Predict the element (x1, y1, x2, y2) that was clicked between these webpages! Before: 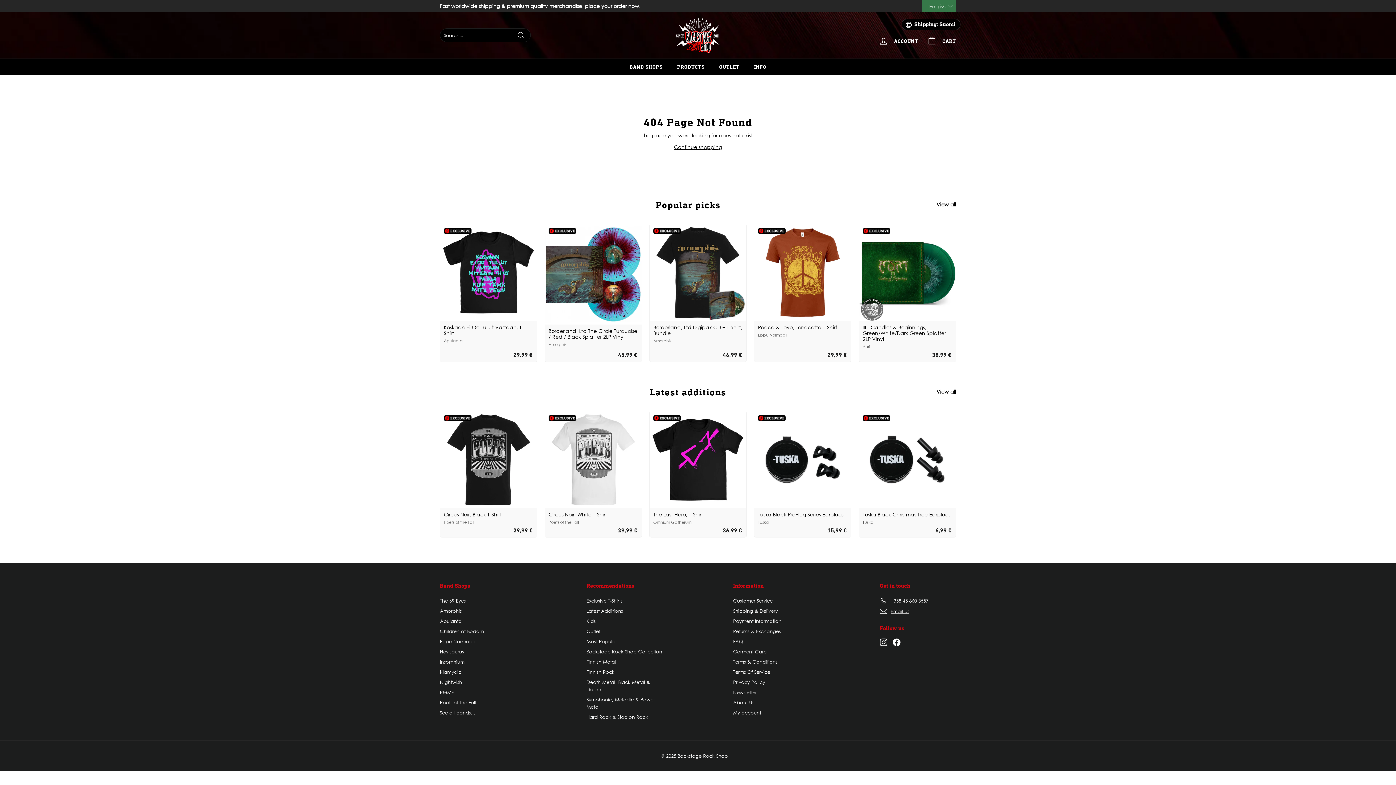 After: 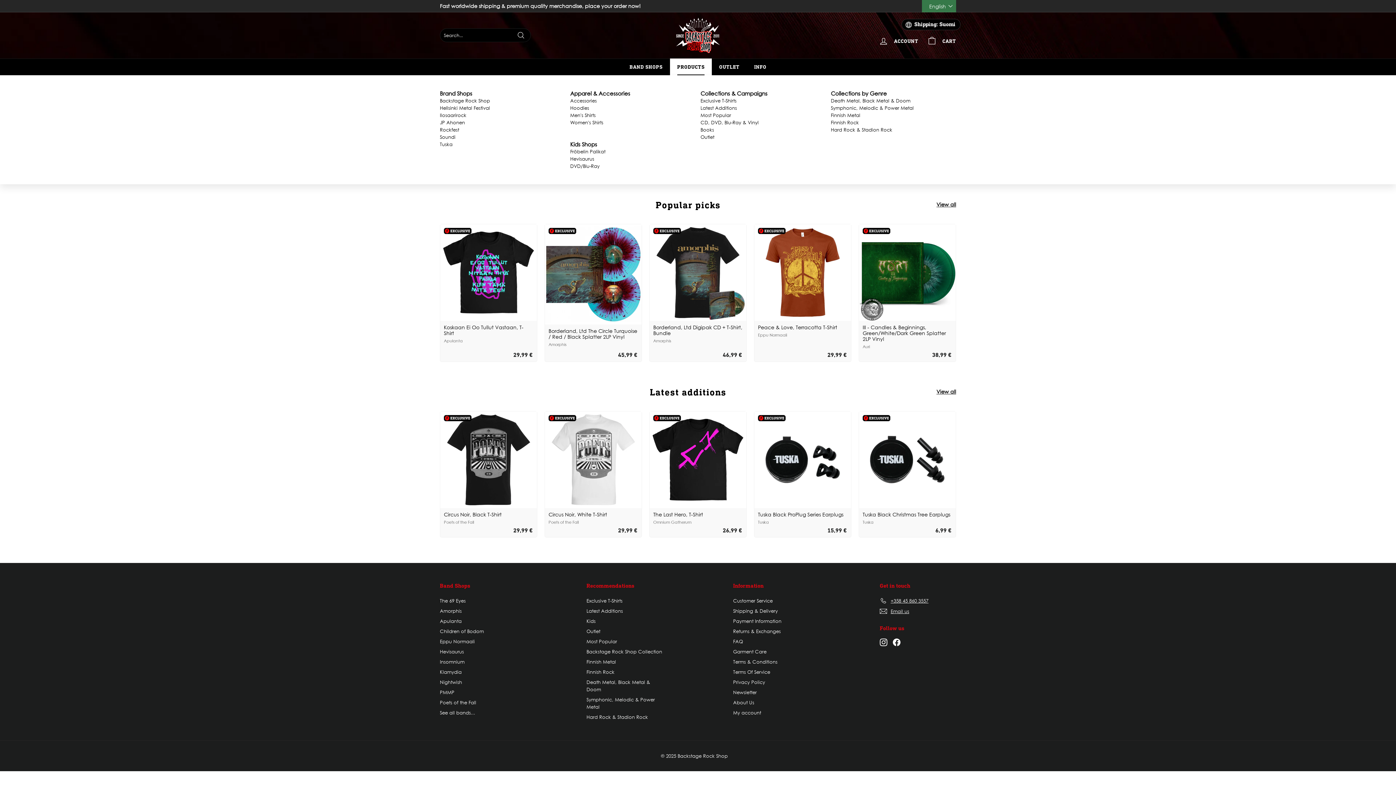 Action: bbox: (670, 58, 712, 75) label: PRODUCTS